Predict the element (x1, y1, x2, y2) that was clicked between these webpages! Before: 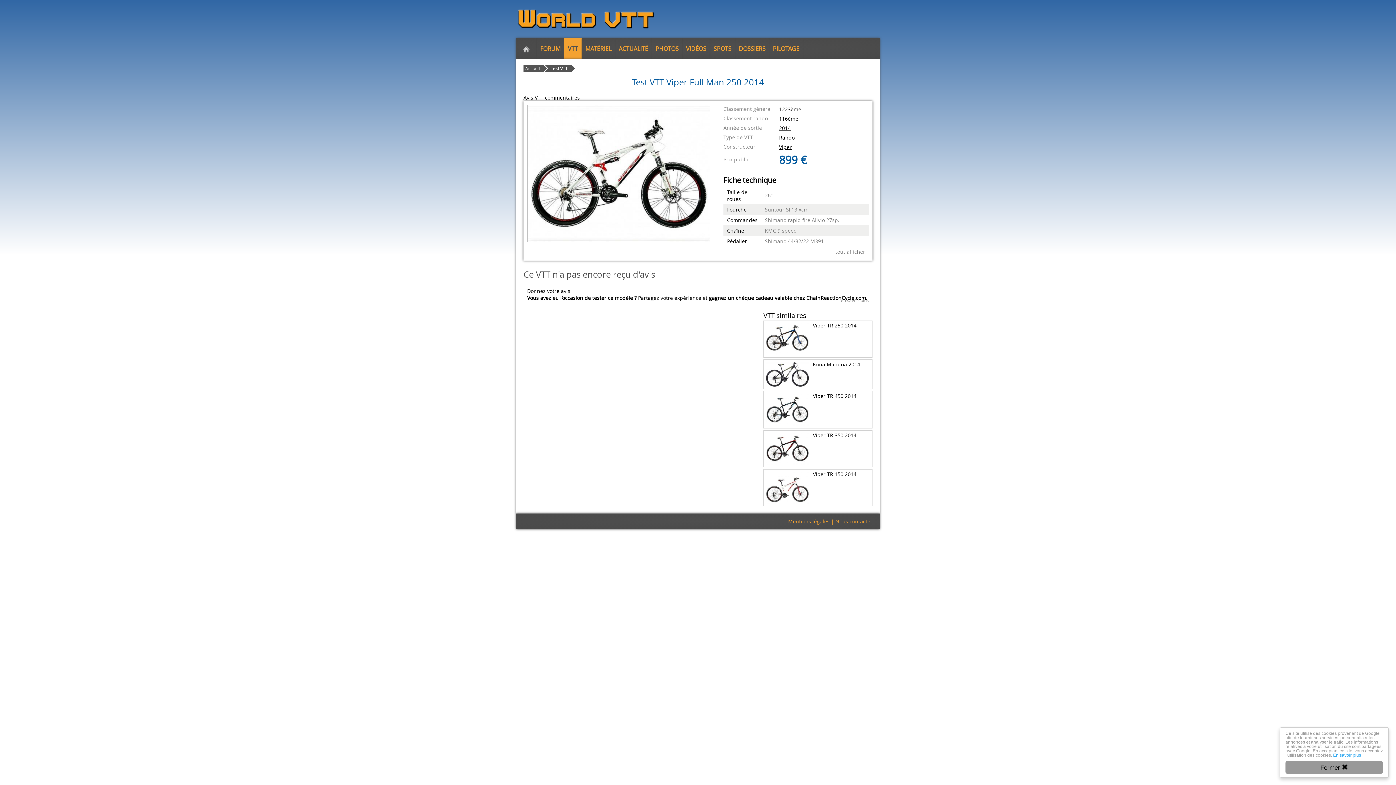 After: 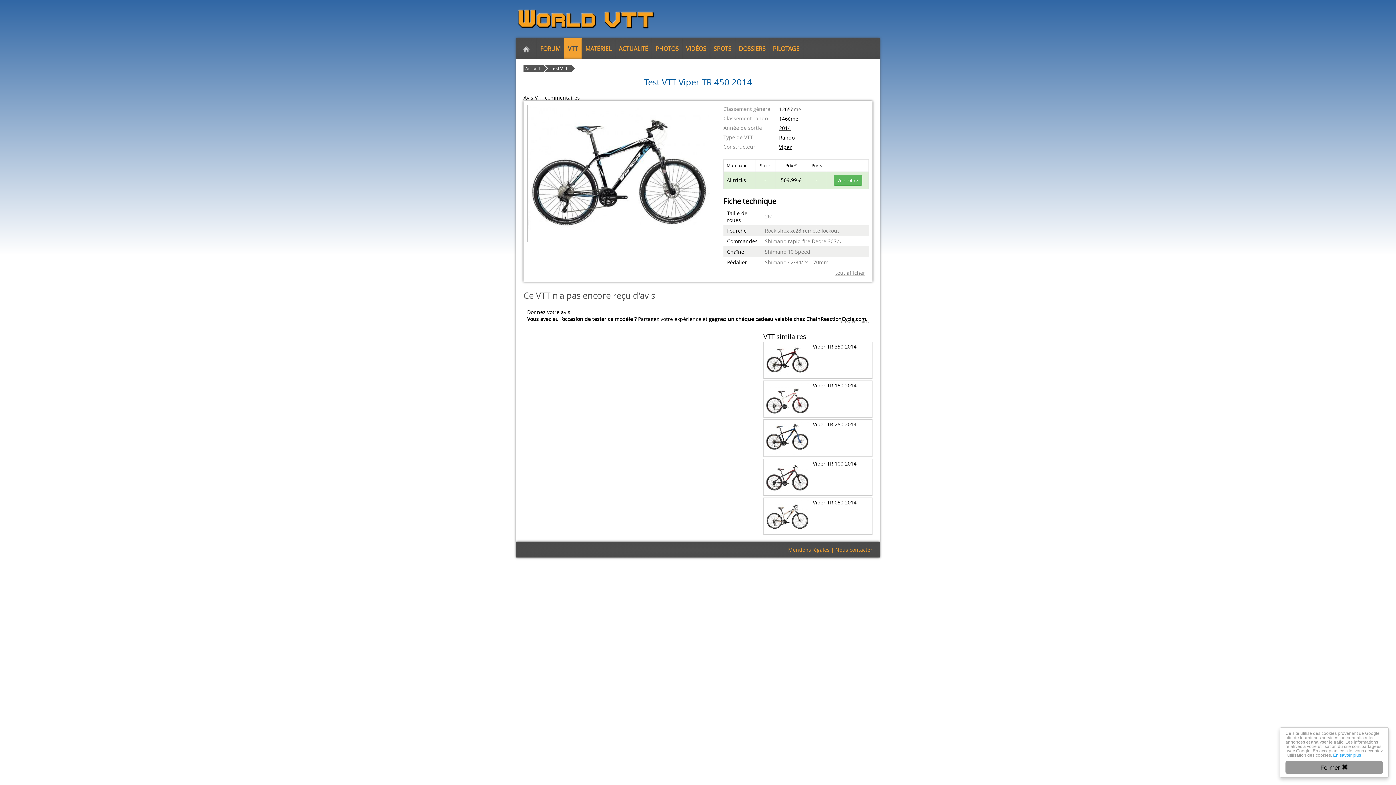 Action: bbox: (763, 391, 872, 428) label: Viper TR 450 2014